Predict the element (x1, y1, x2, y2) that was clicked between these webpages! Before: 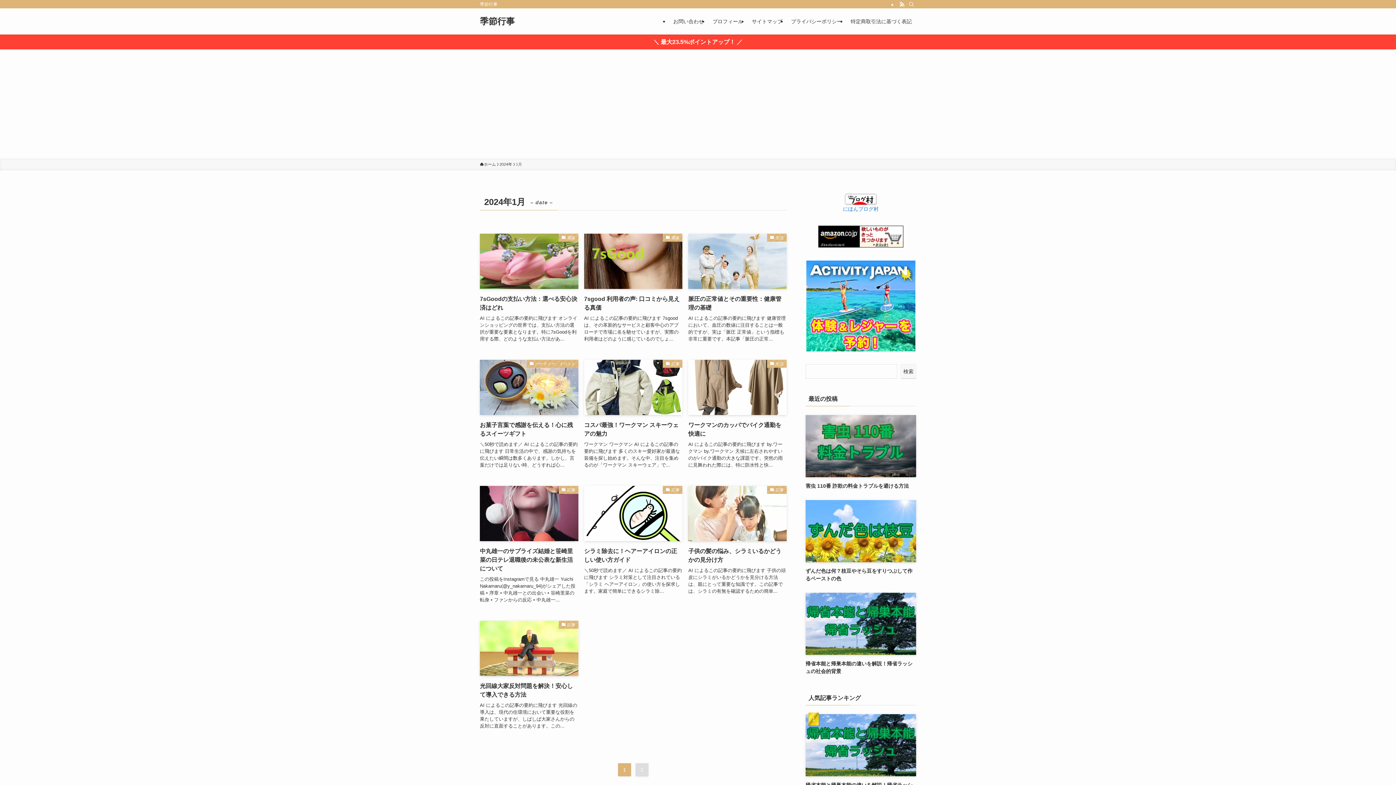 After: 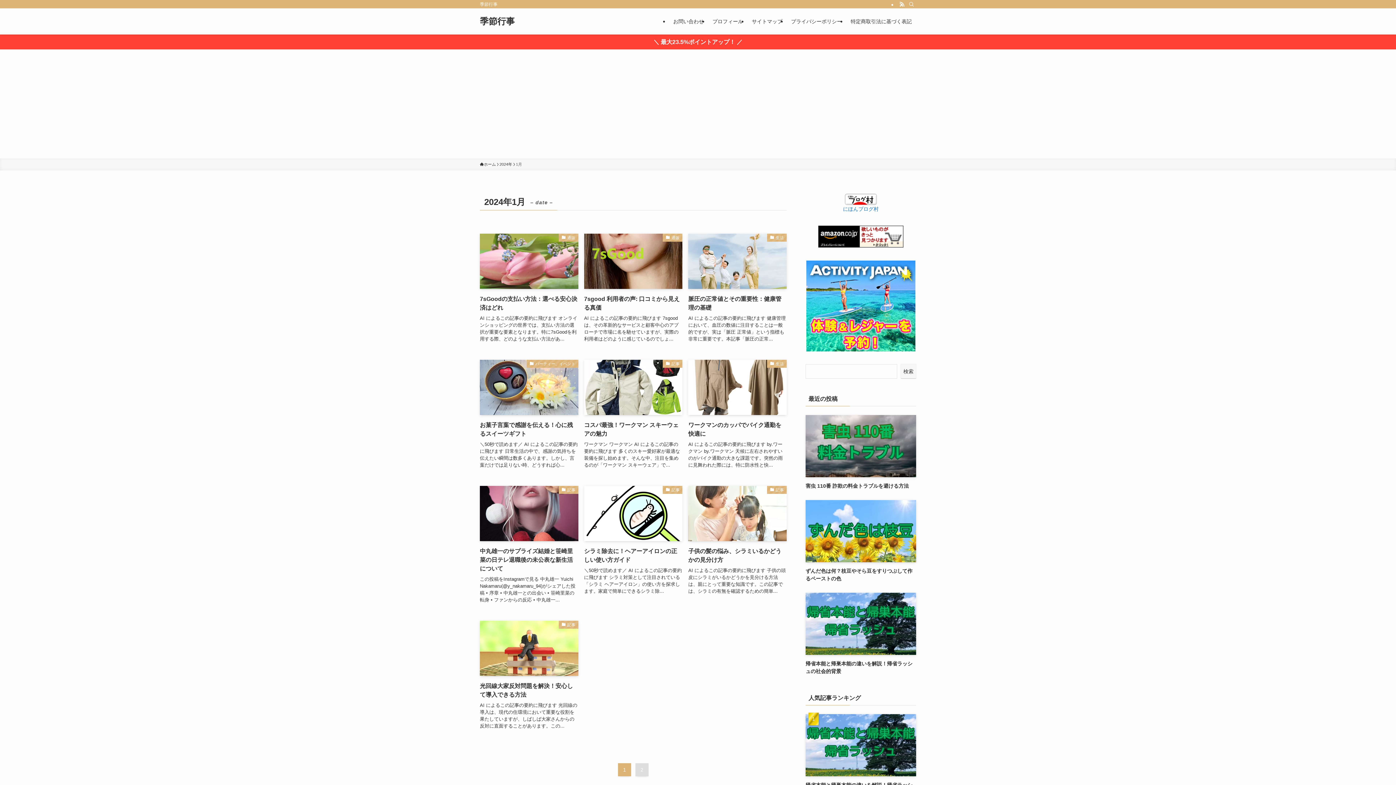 Action: bbox: (805, 260, 916, 351)